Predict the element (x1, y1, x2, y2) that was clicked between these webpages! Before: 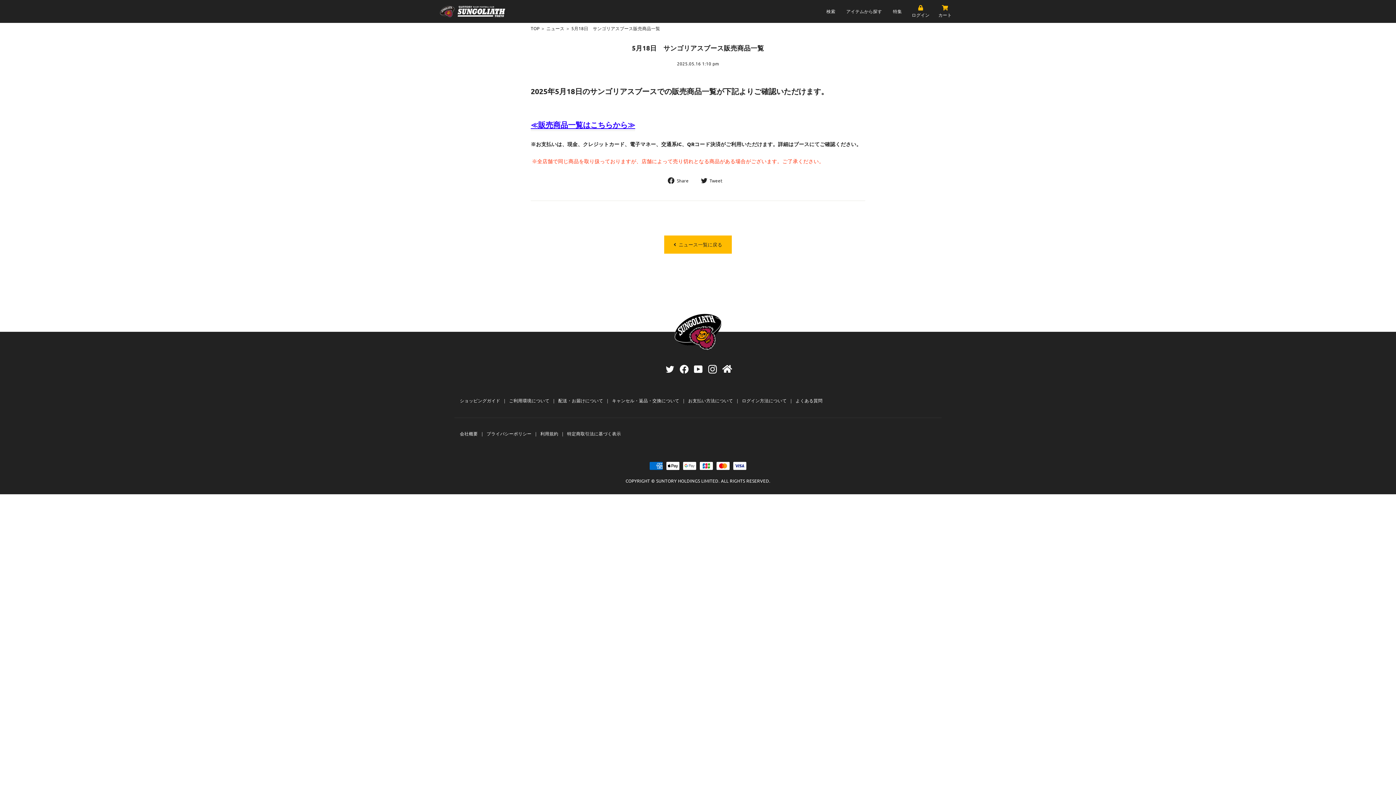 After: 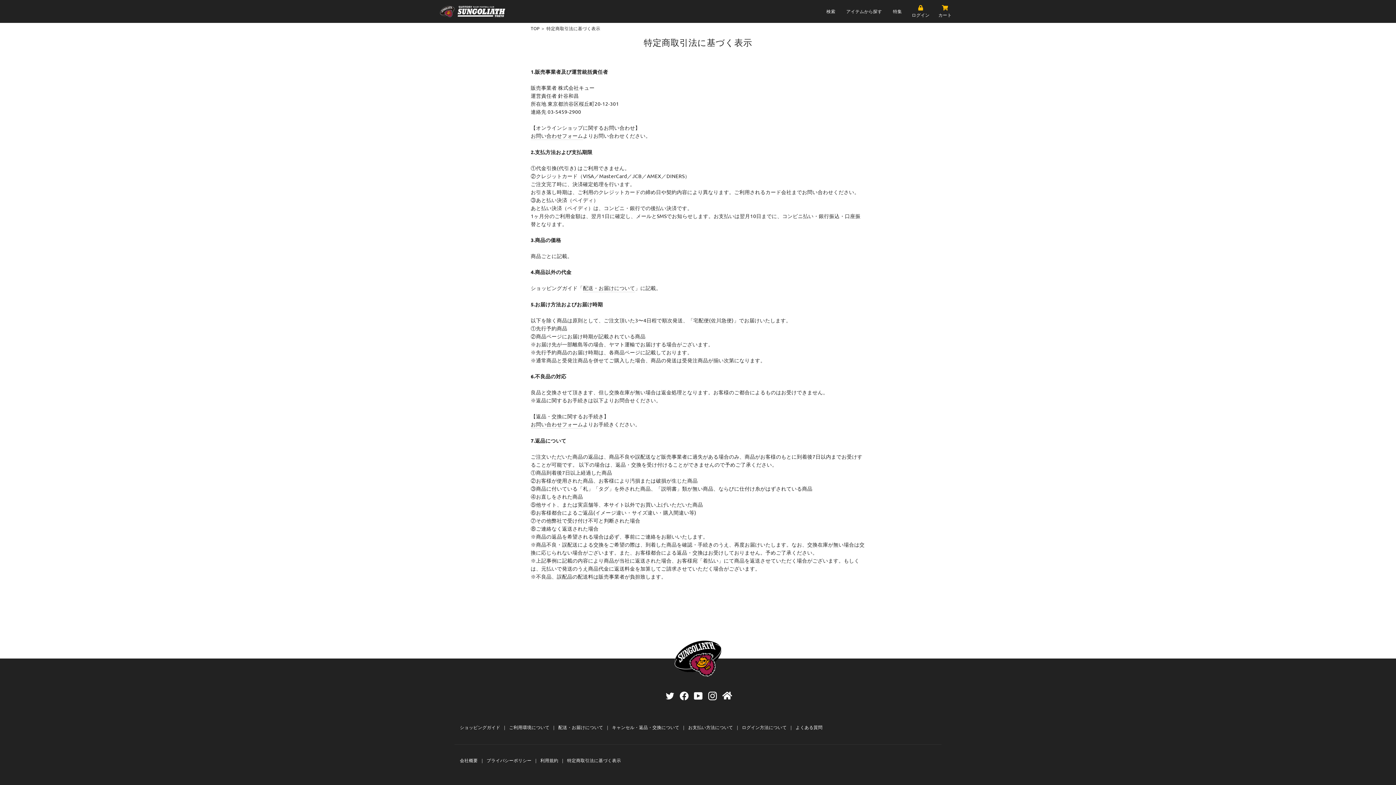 Action: label: 特定商取引法に基づく表示 bbox: (567, 429, 621, 438)